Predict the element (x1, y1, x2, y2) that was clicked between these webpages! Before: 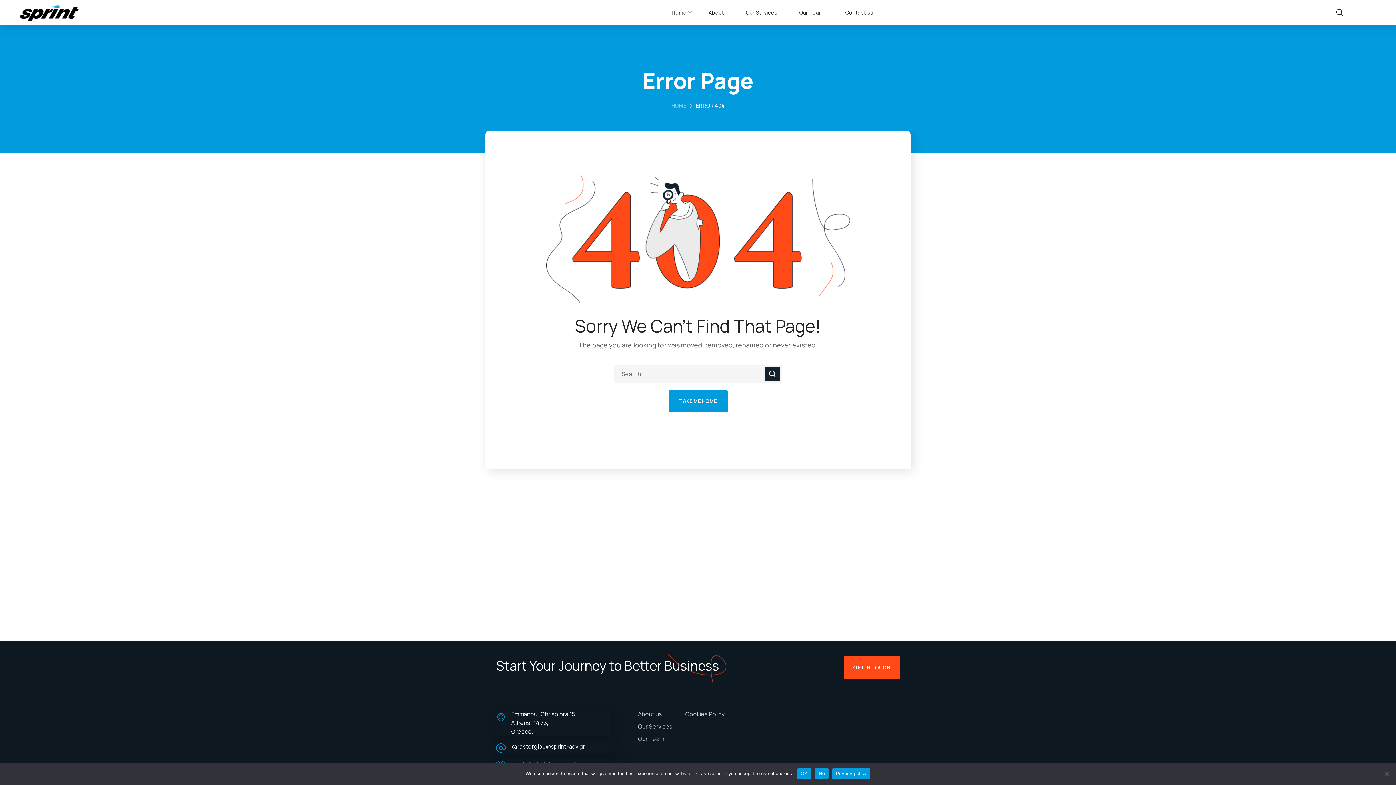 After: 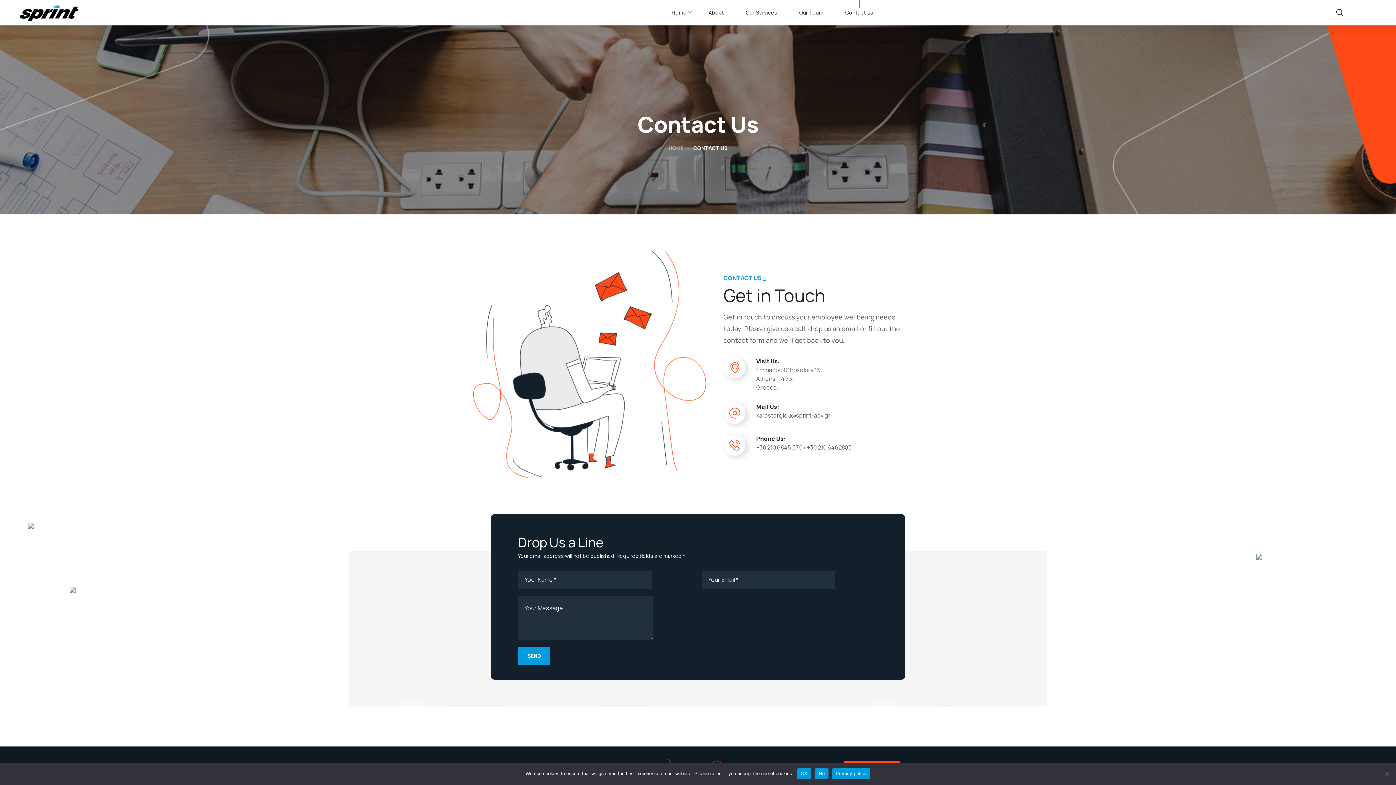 Action: bbox: (843, 656, 899, 679) label: GET IN TOUCH